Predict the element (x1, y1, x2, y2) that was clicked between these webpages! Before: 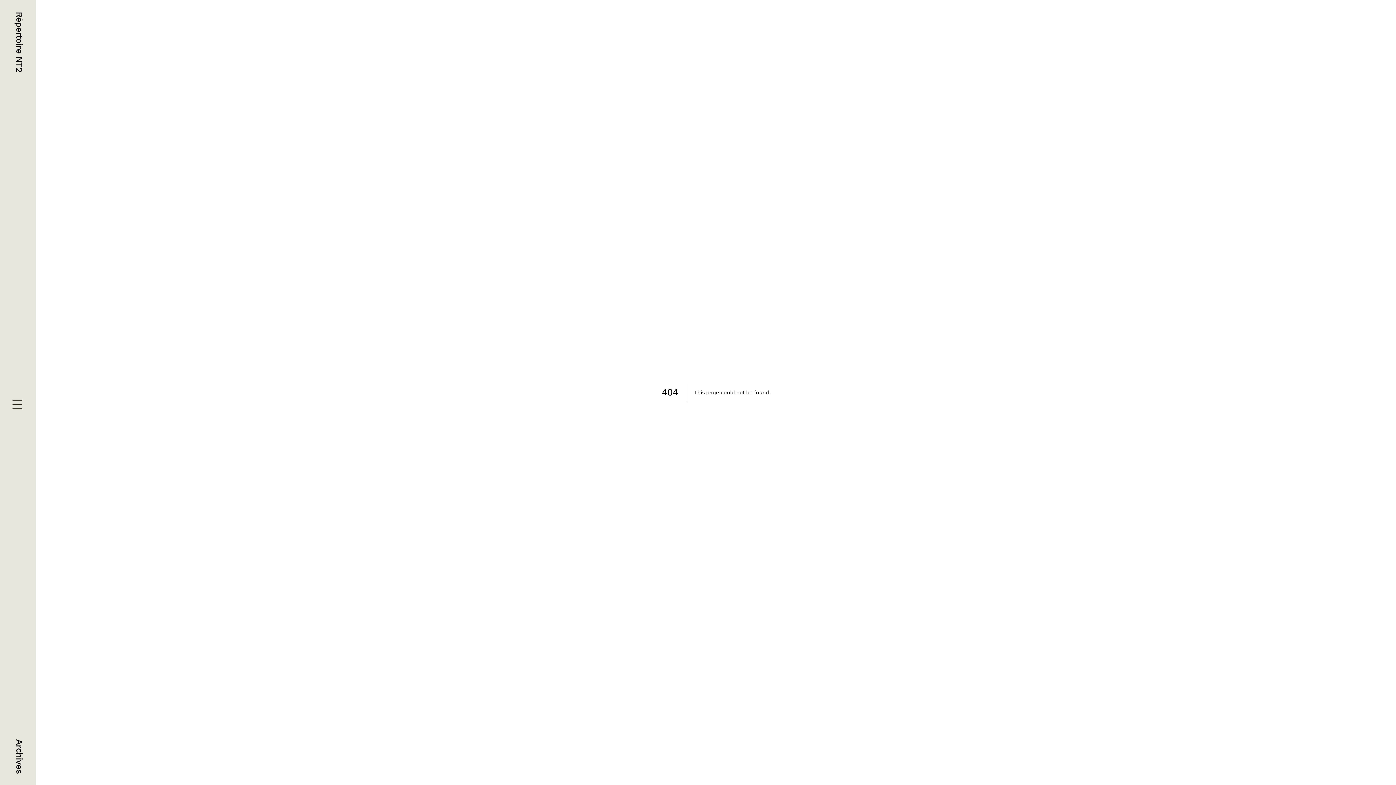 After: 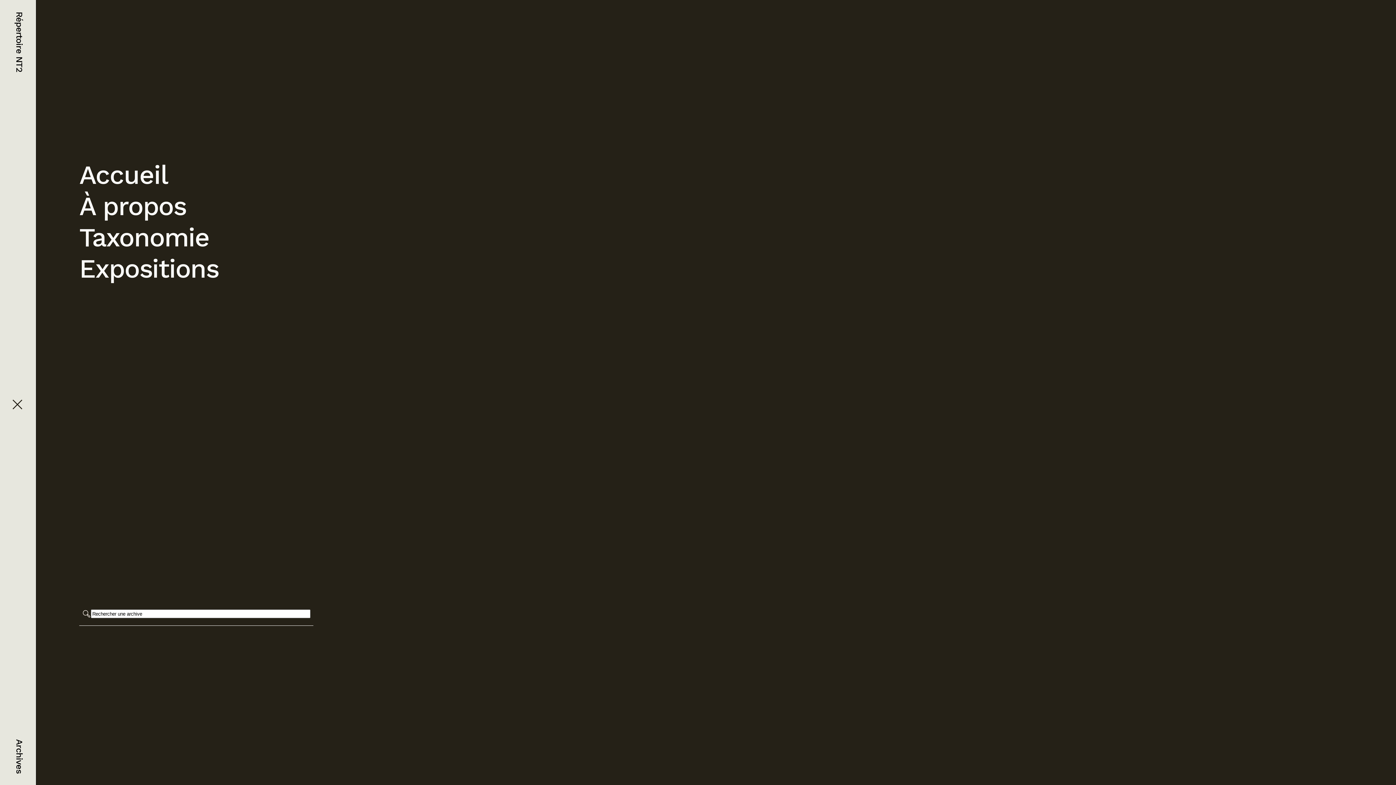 Action: bbox: (11, 399, 24, 412)